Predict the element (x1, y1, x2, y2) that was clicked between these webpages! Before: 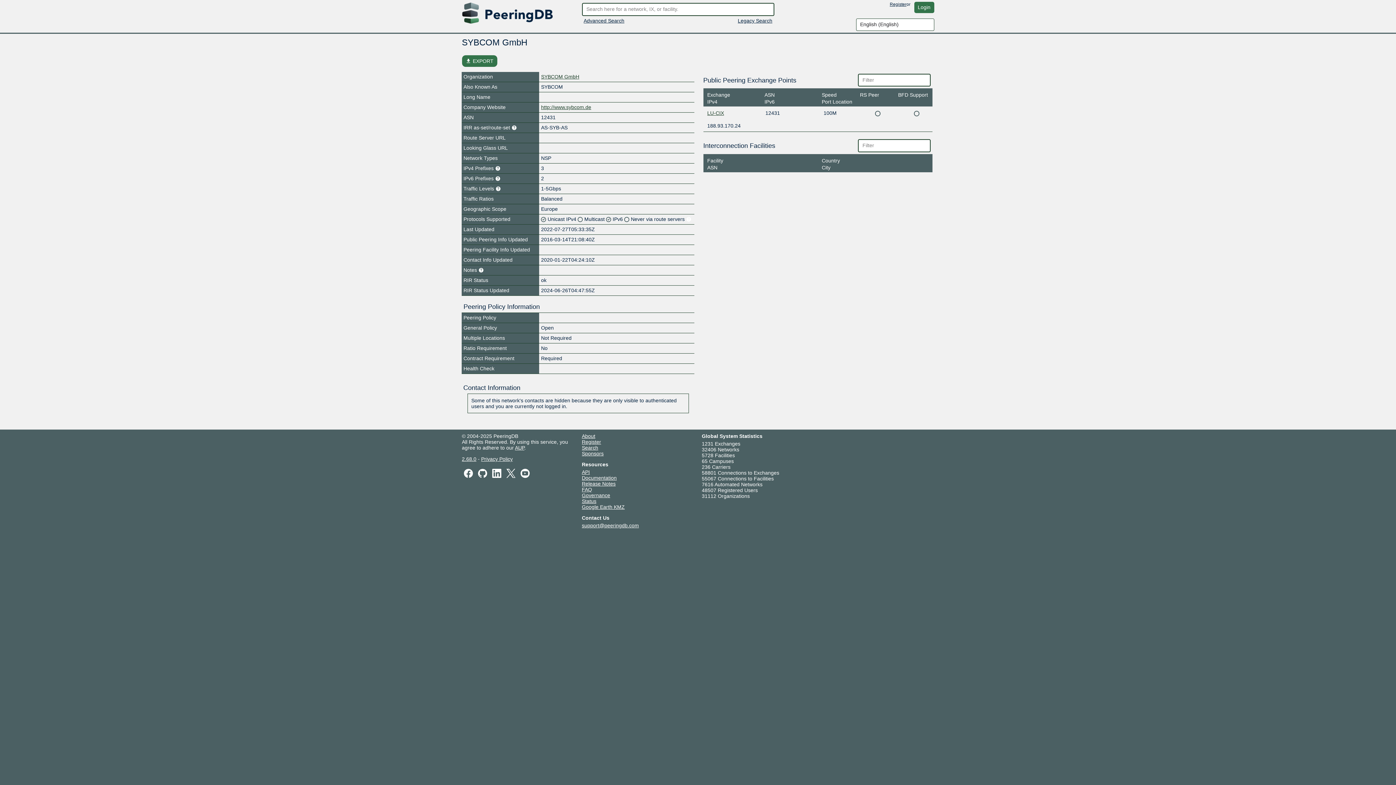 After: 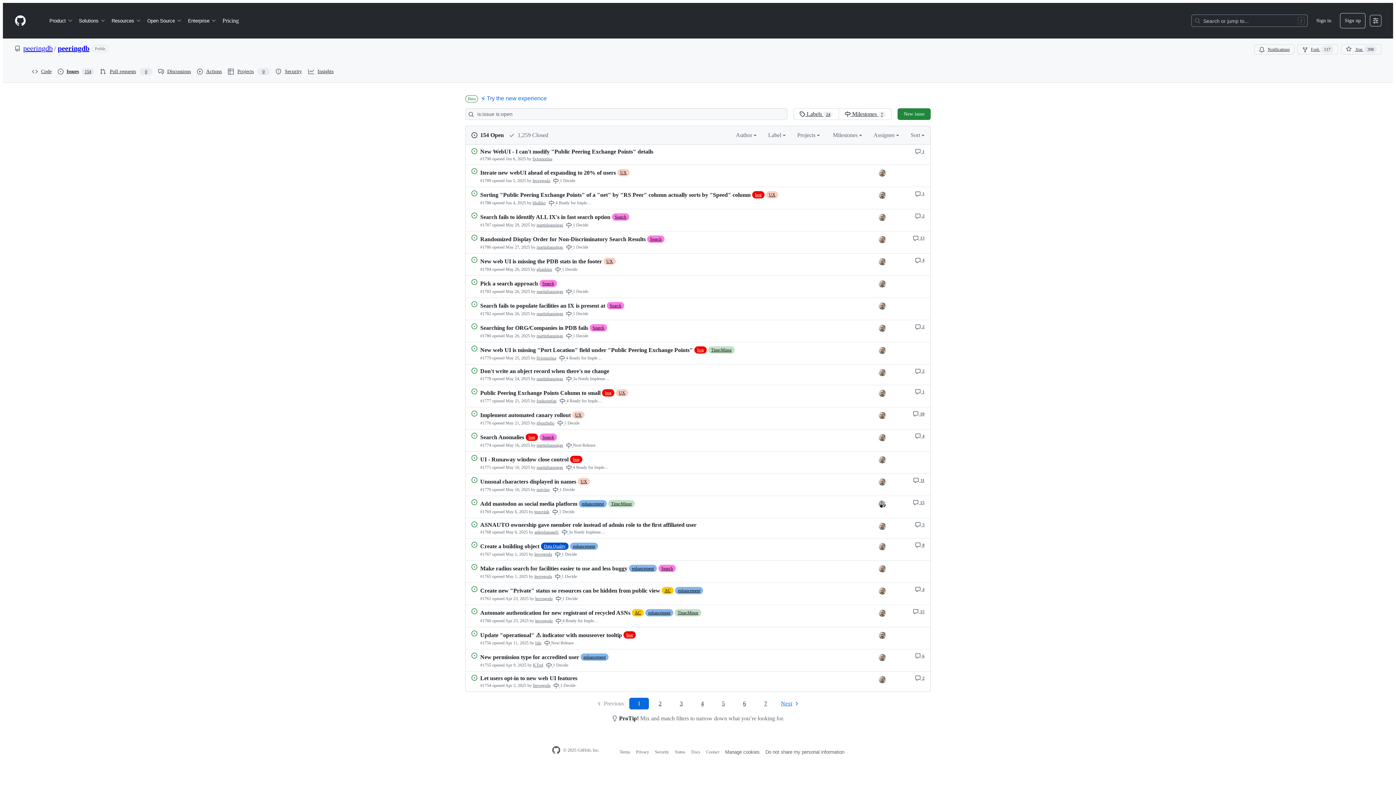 Action: bbox: (462, 456, 476, 462) label: 2.68.0